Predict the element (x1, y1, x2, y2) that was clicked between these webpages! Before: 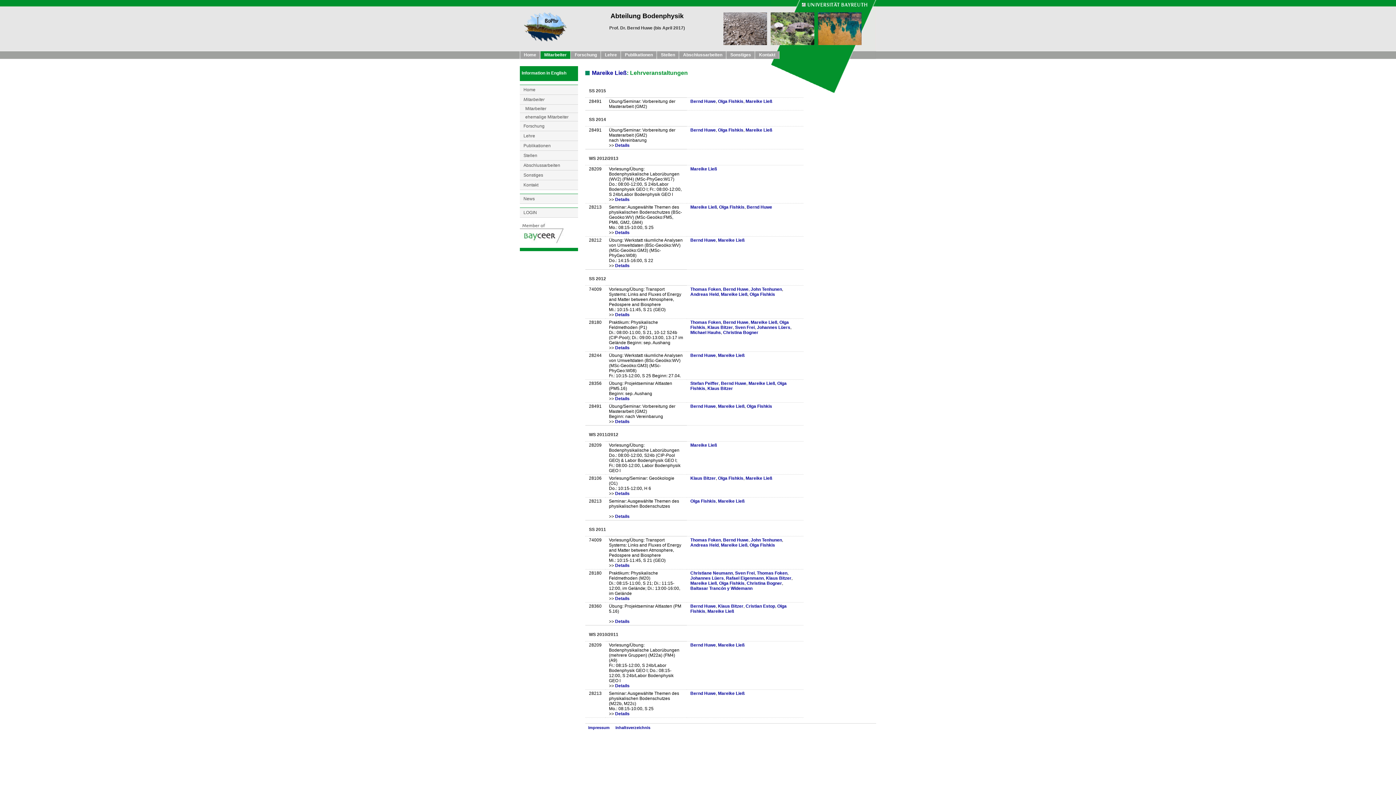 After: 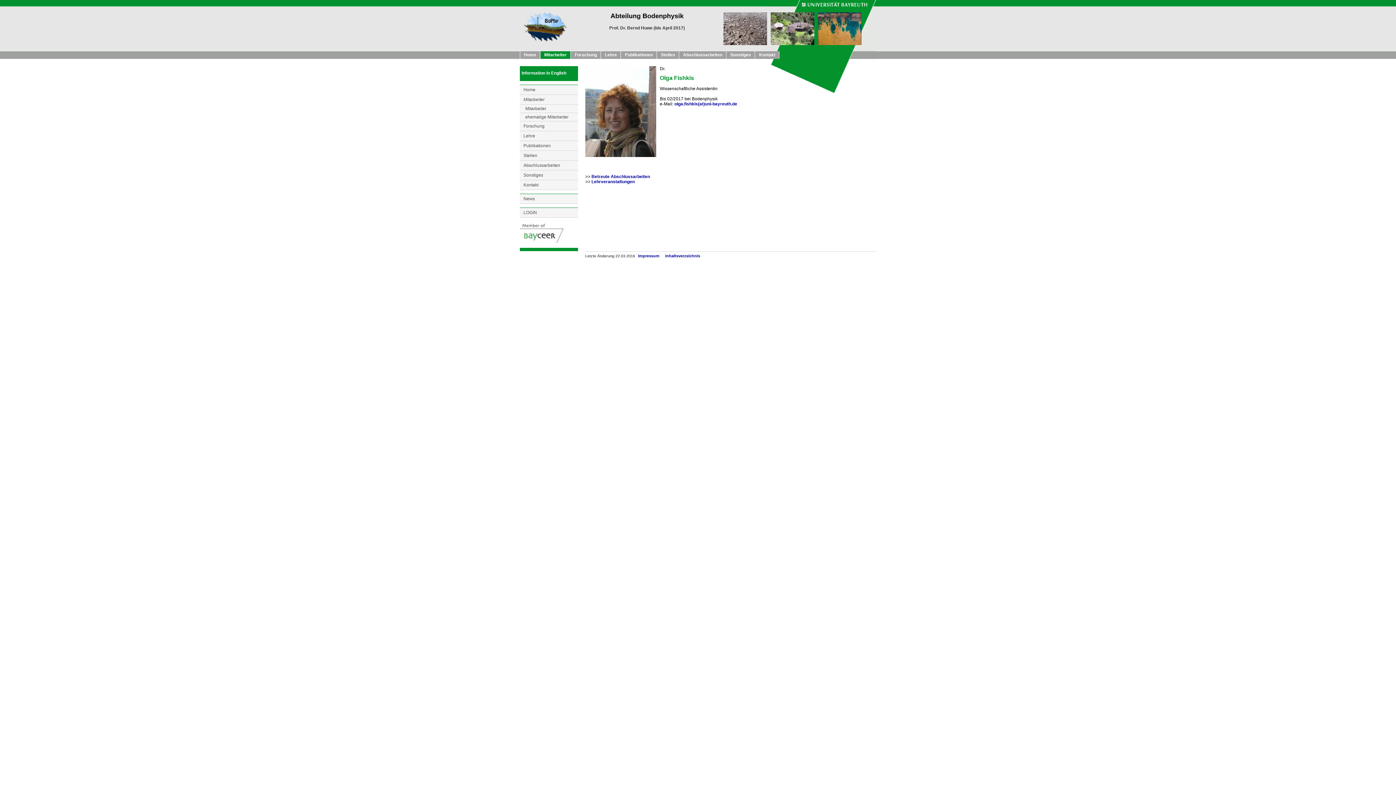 Action: label: Olga Fishkis bbox: (749, 292, 775, 297)